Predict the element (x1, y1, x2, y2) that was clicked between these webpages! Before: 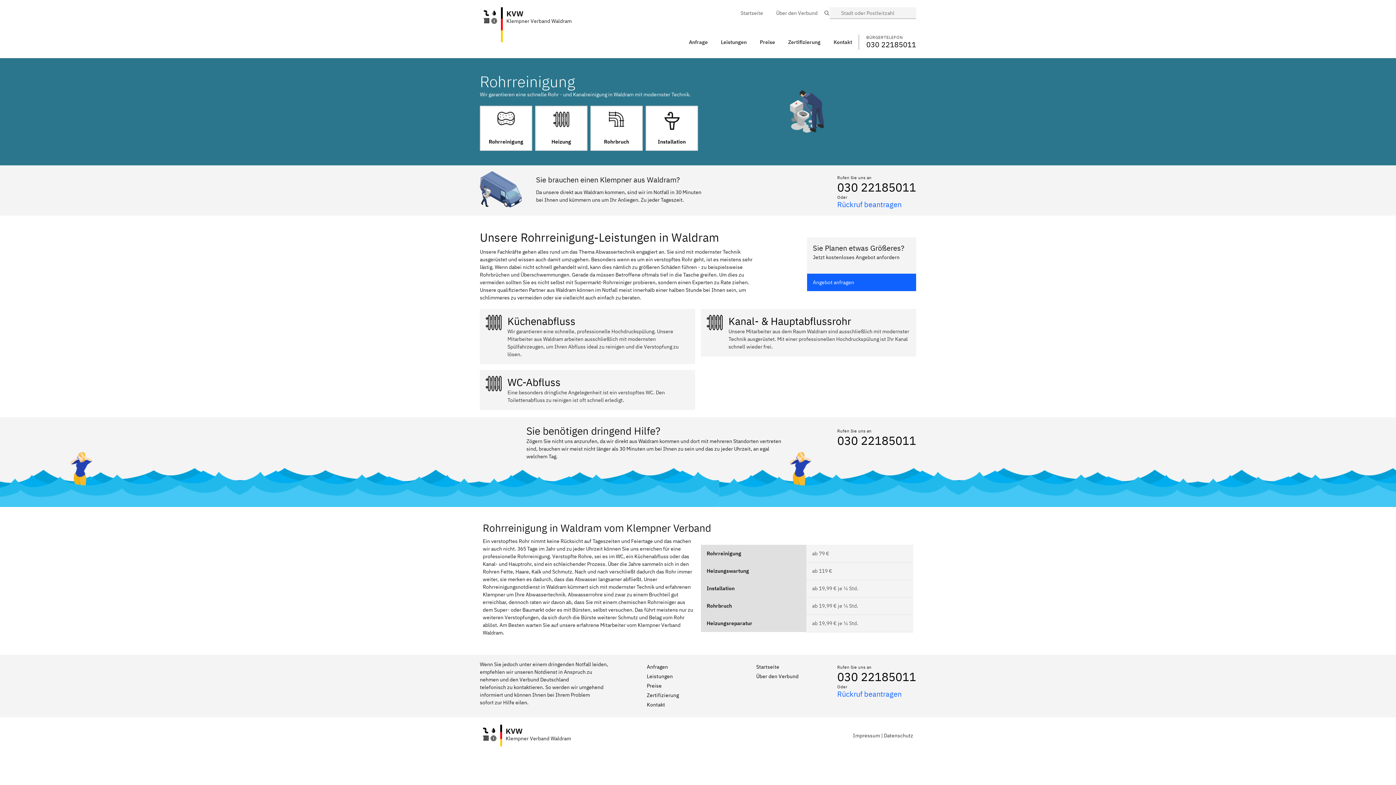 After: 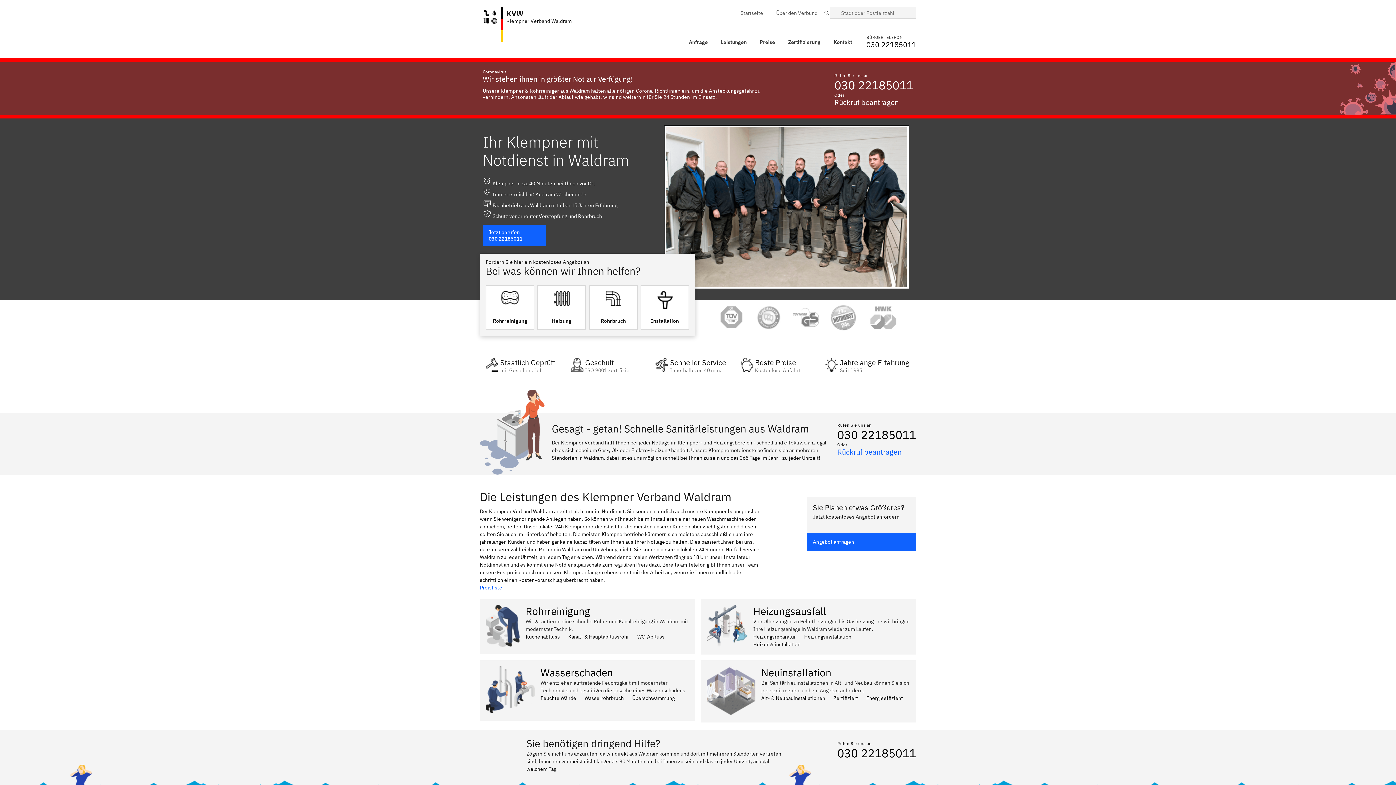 Action: label: Anfragen bbox: (647, 664, 668, 670)